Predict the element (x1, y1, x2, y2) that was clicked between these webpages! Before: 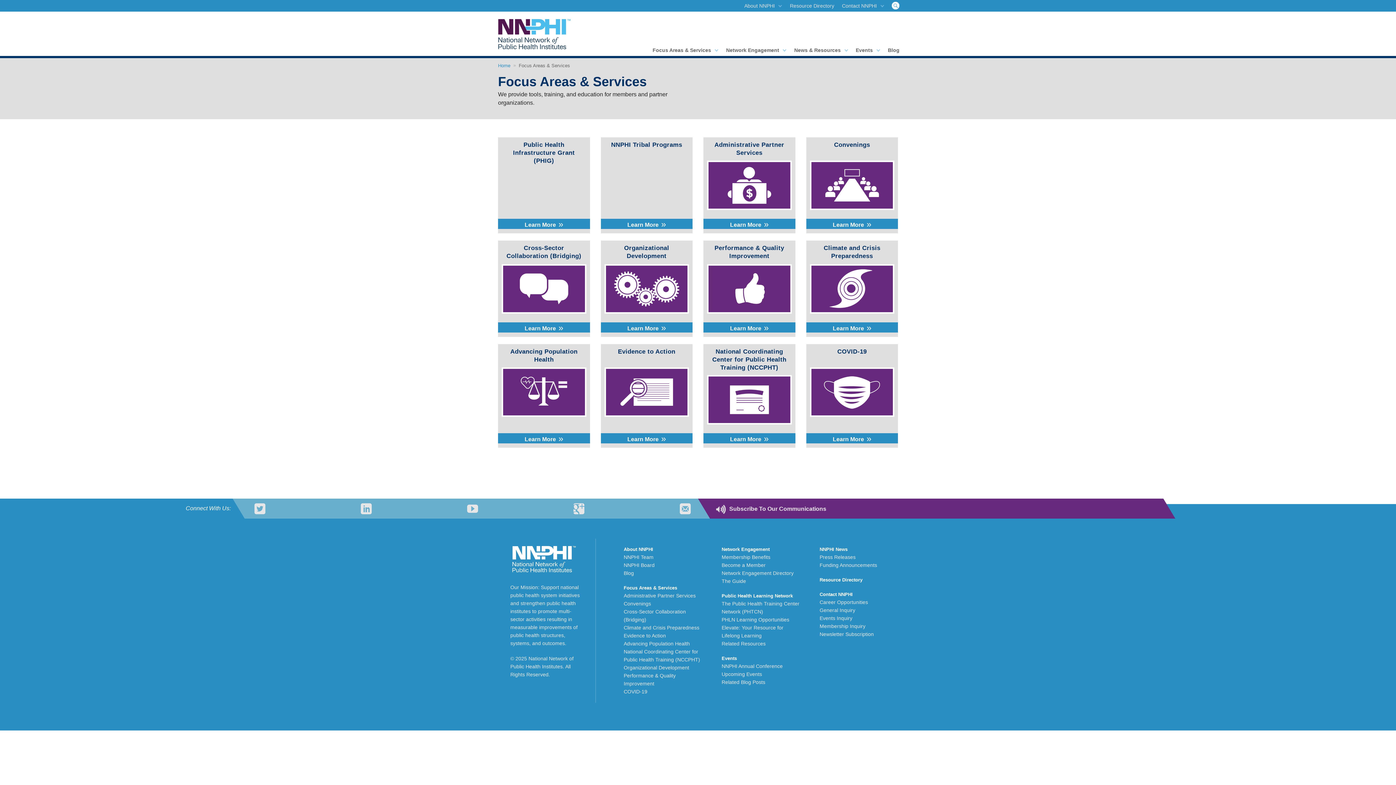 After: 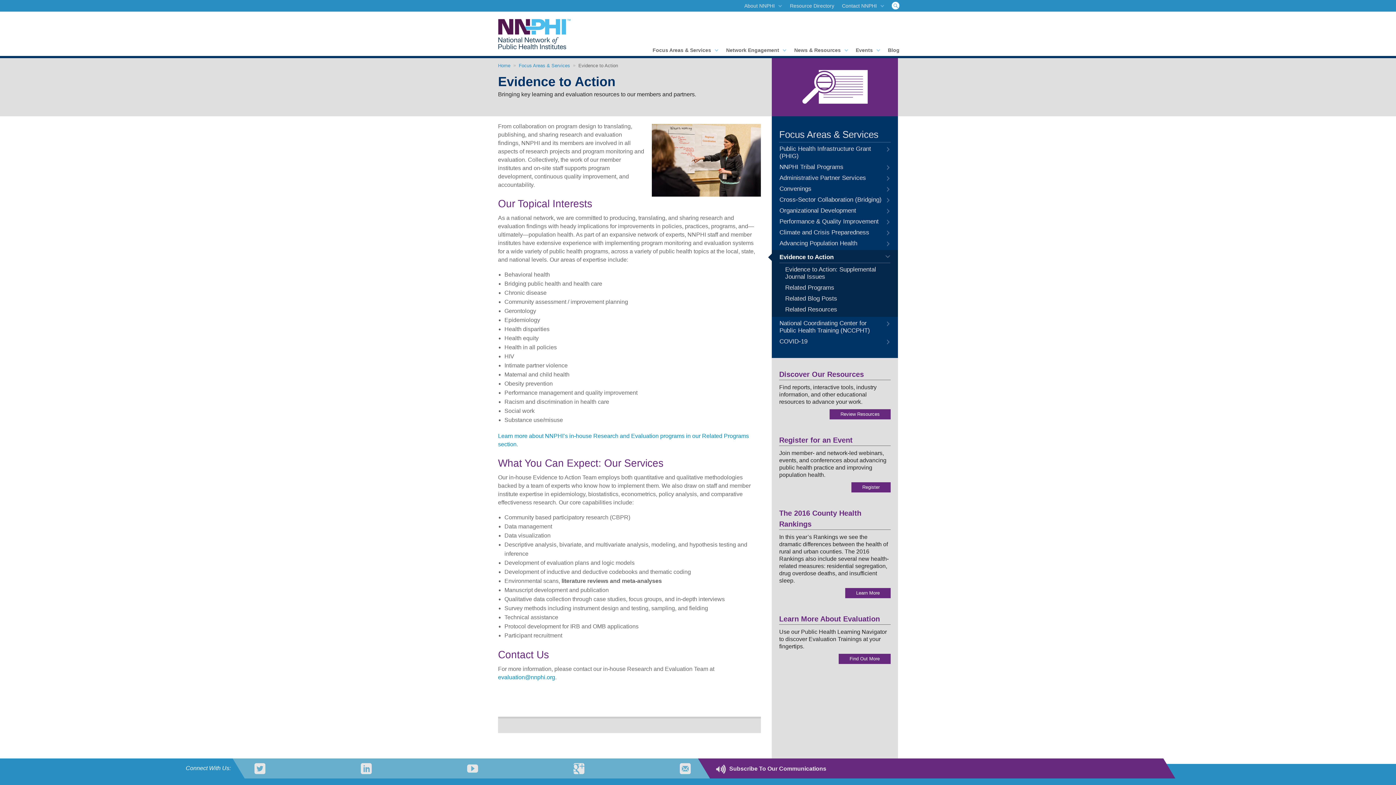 Action: bbox: (600, 433, 692, 443) label: Learn More